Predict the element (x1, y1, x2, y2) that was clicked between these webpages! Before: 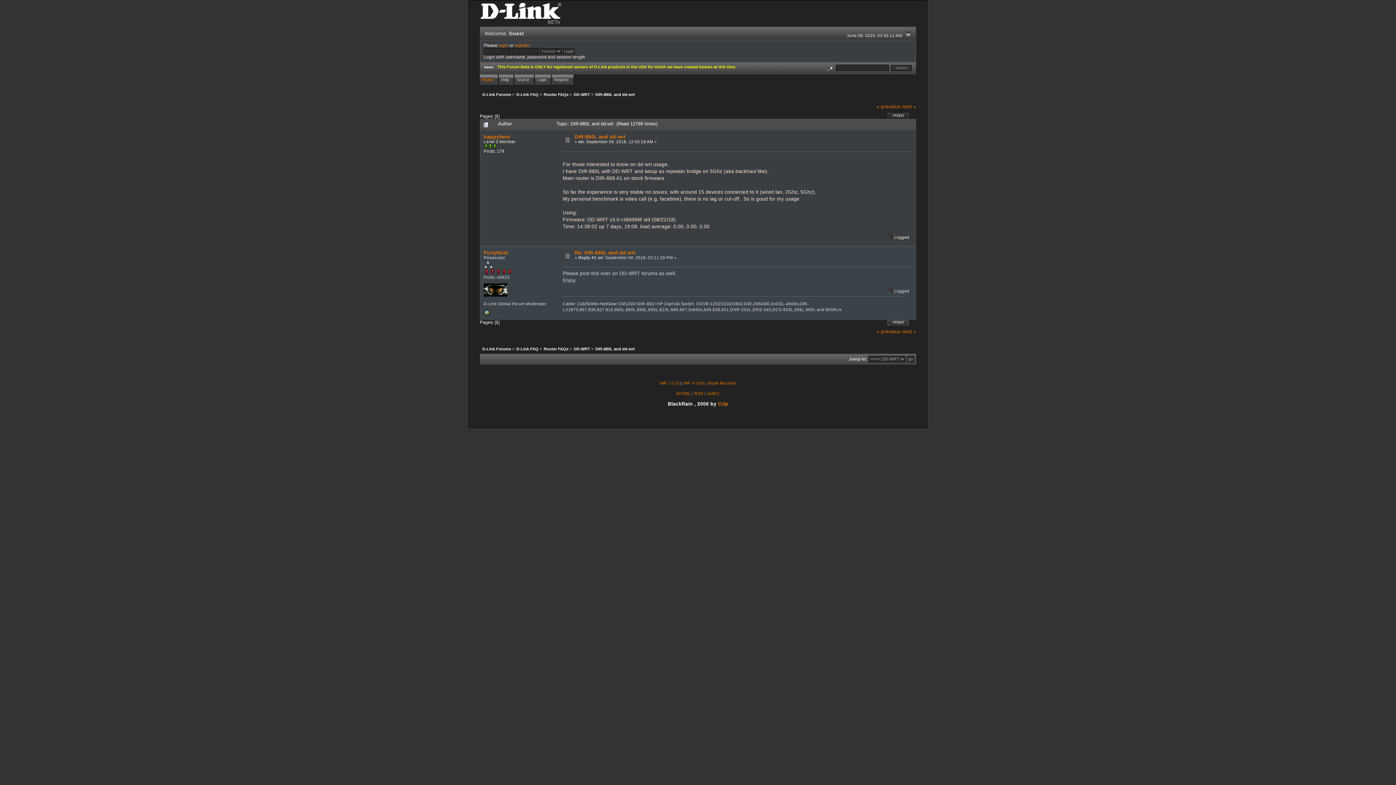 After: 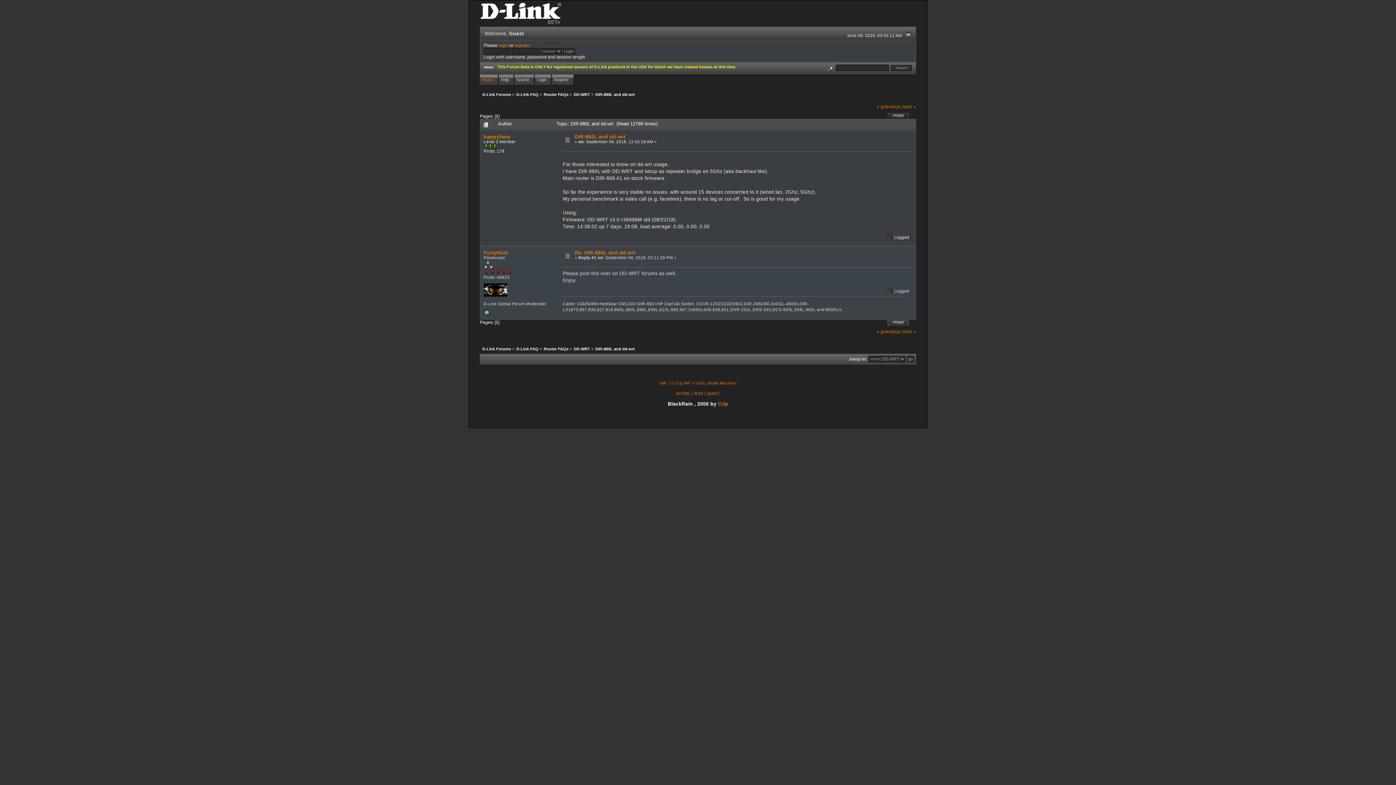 Action: bbox: (483, 312, 489, 316)